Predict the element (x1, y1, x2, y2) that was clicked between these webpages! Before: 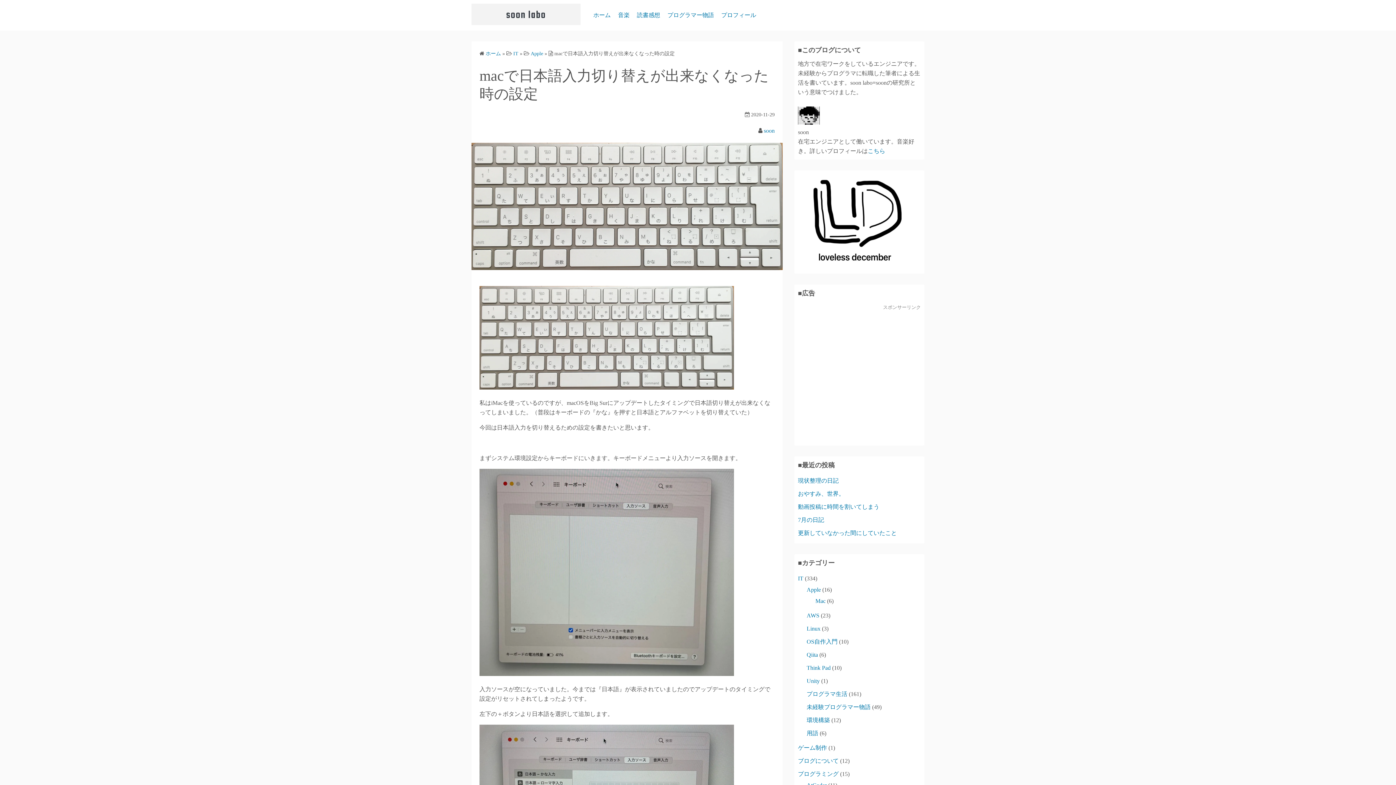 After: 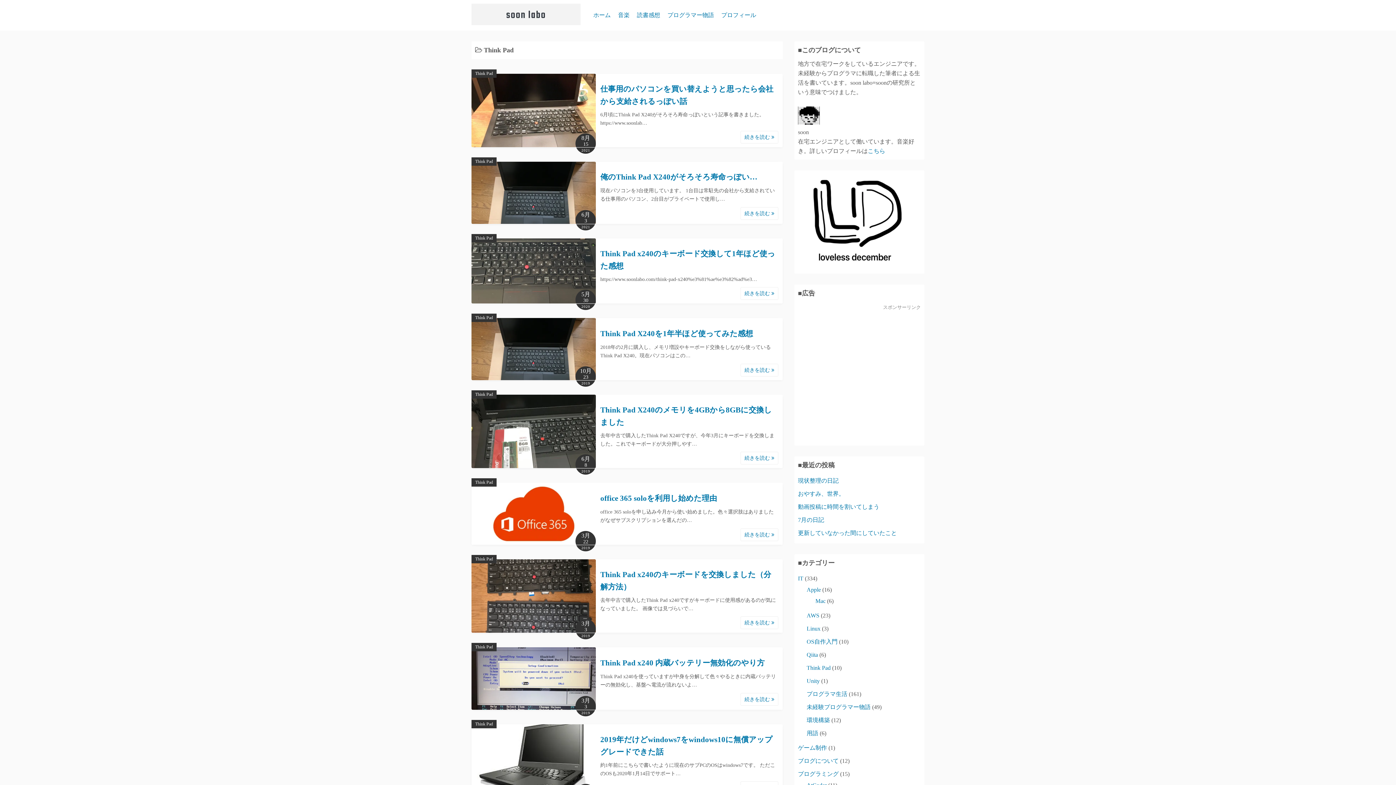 Action: bbox: (806, 664, 830, 671) label: Think Pad